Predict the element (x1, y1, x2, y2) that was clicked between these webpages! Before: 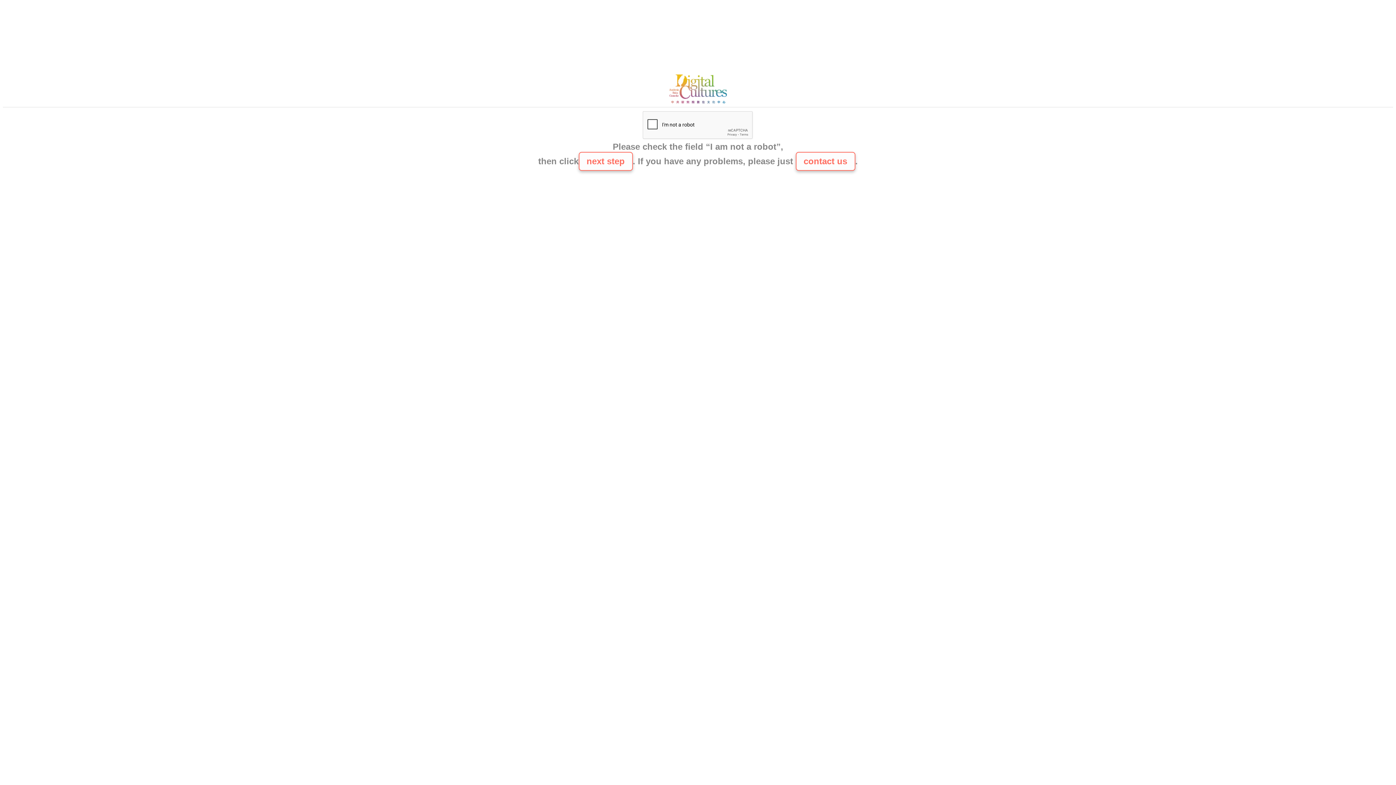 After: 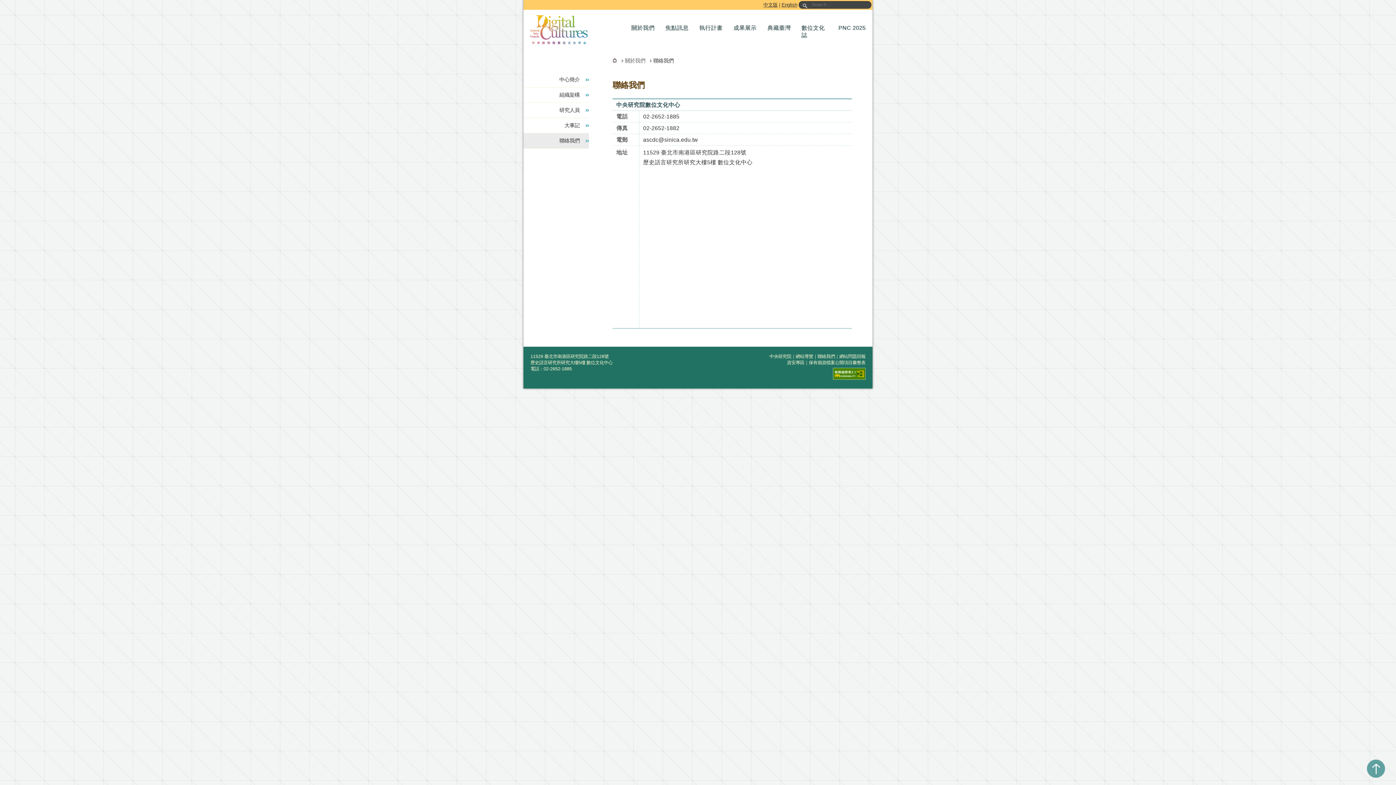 Action: bbox: (665, 100, 730, 106)